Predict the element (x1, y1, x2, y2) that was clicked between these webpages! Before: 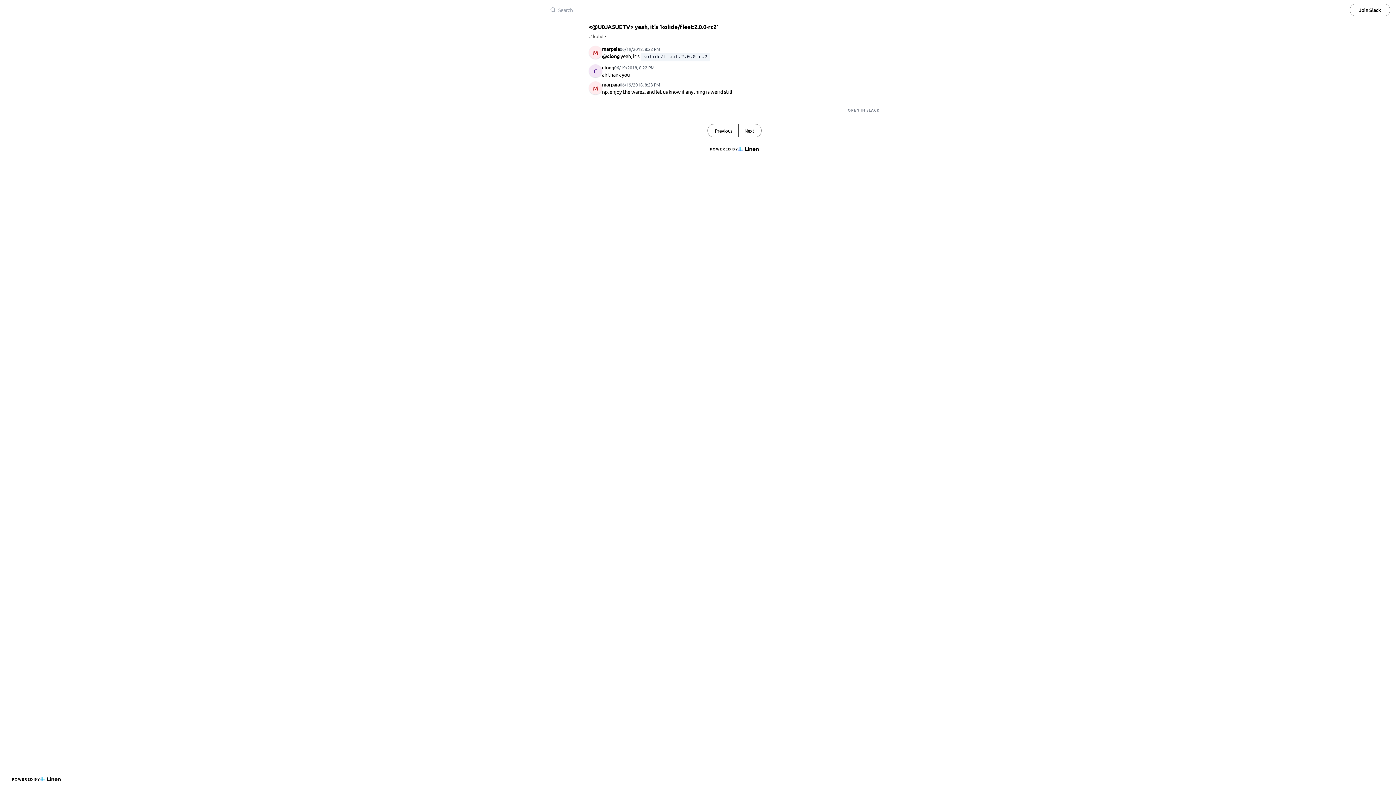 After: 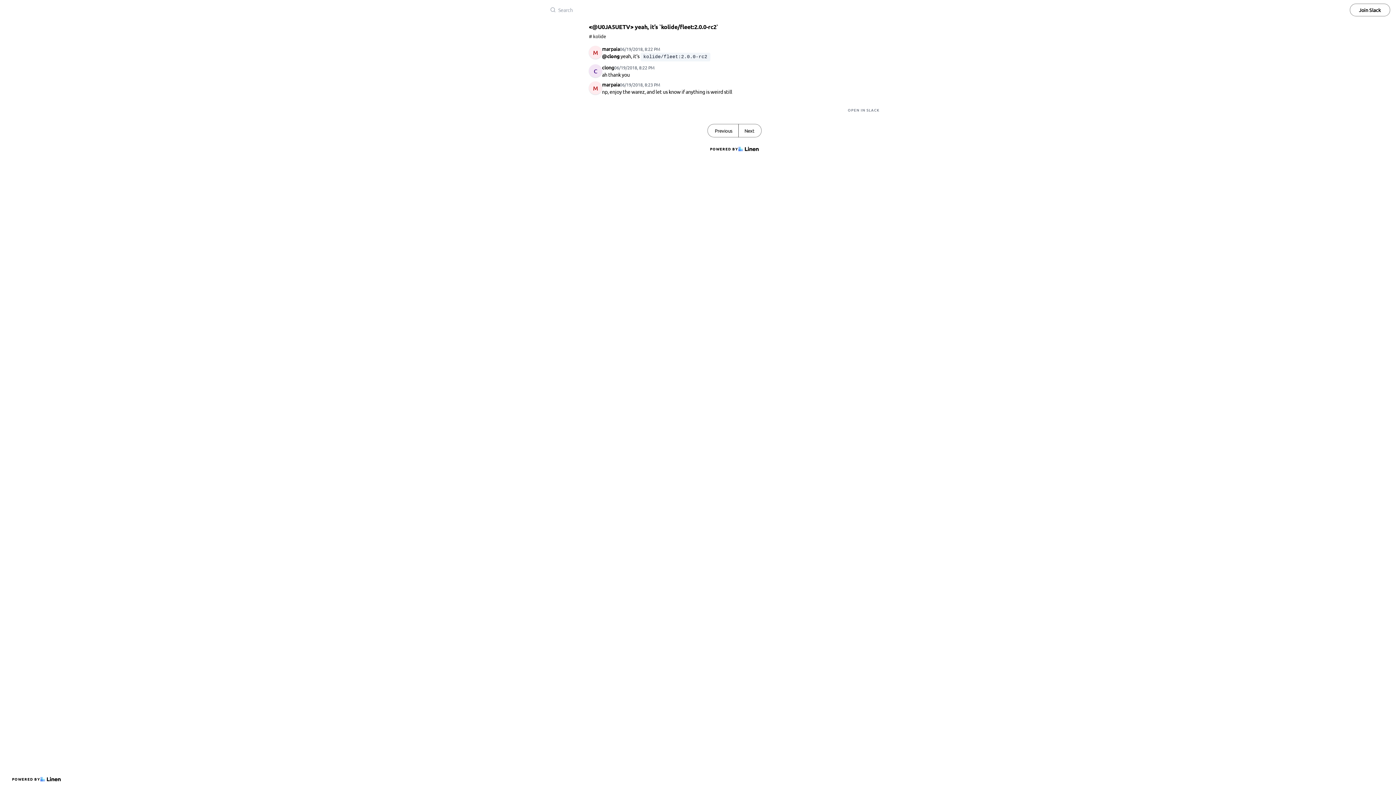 Action: label: OPEN IN SLACK bbox: (848, 107, 880, 112)